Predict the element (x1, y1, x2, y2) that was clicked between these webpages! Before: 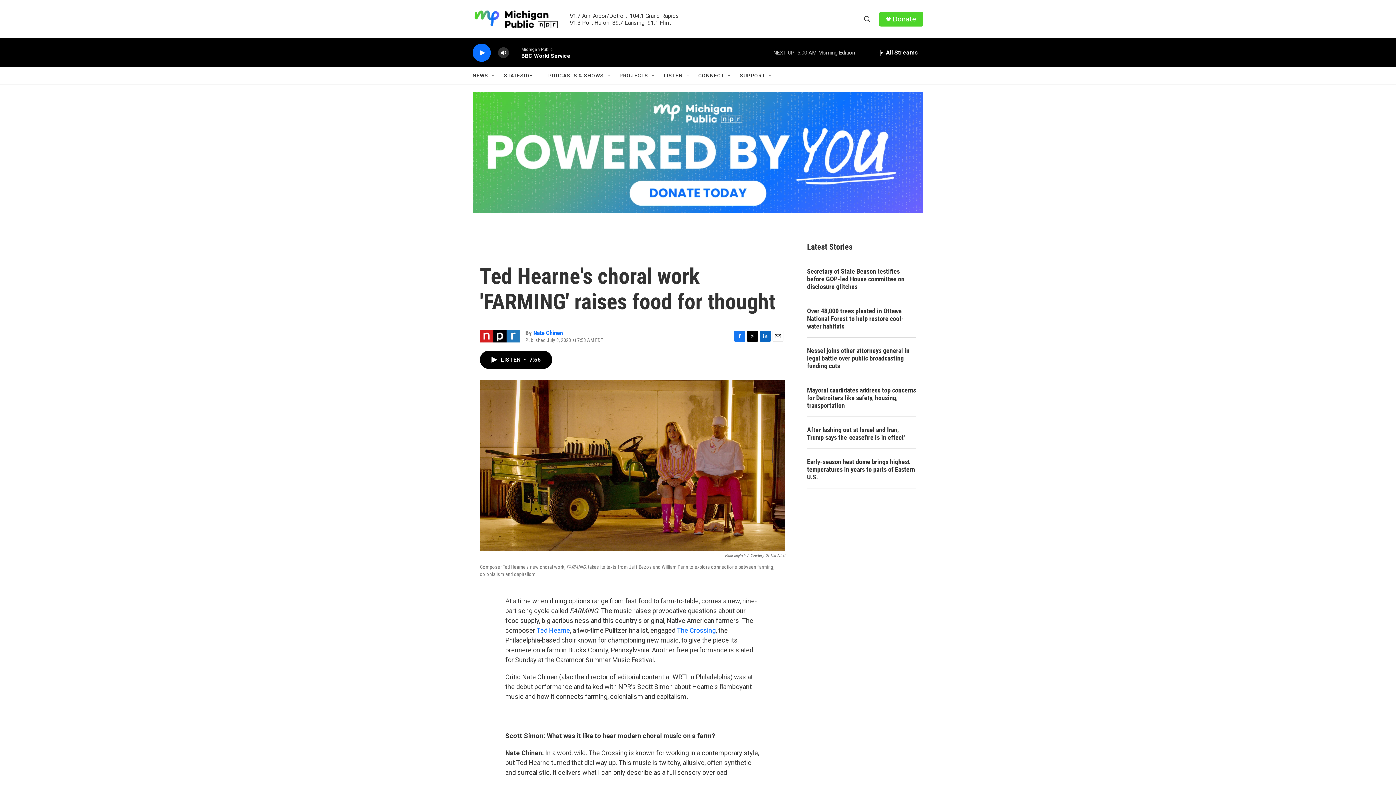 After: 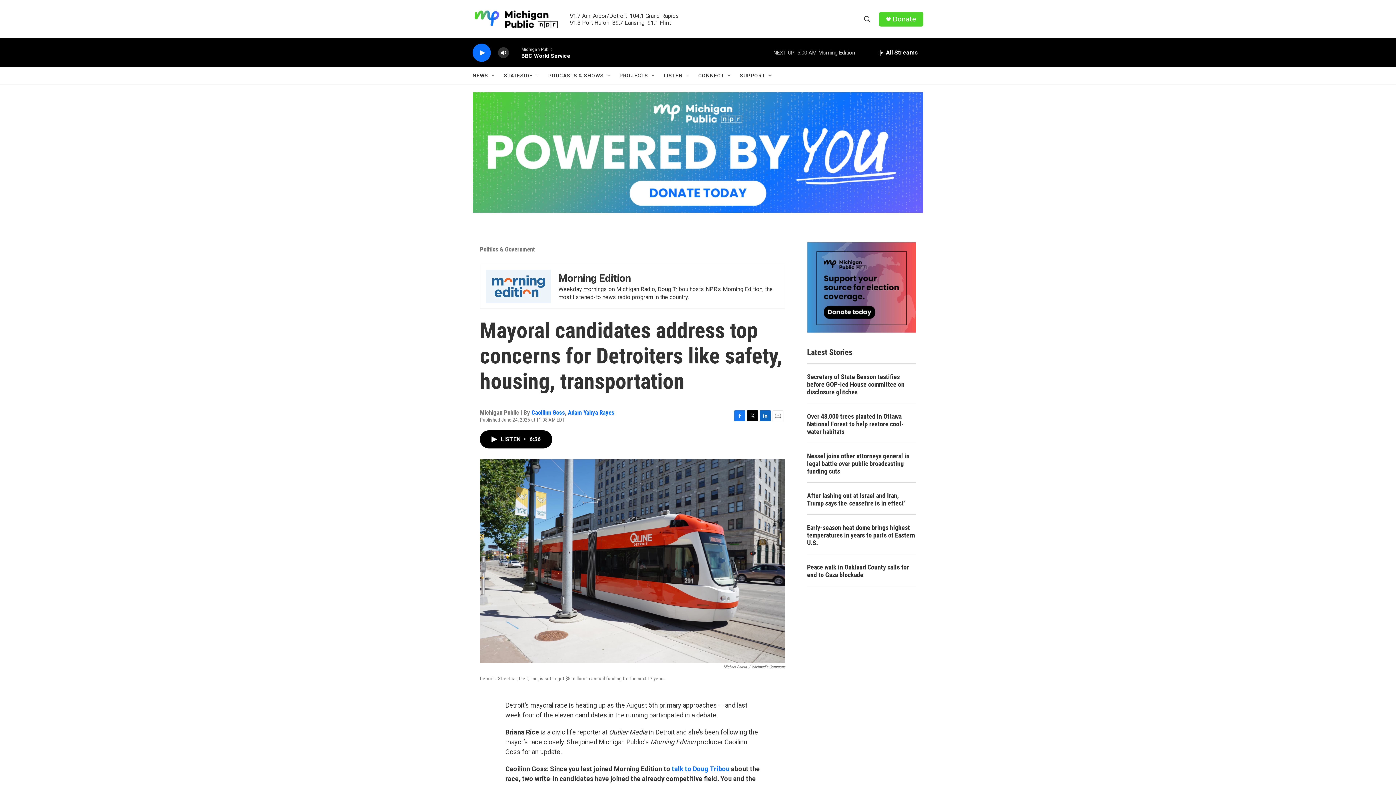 Action: bbox: (807, 386, 916, 409) label: Mayoral candidates address top concerns for Detroiters like safety, housing, transportation